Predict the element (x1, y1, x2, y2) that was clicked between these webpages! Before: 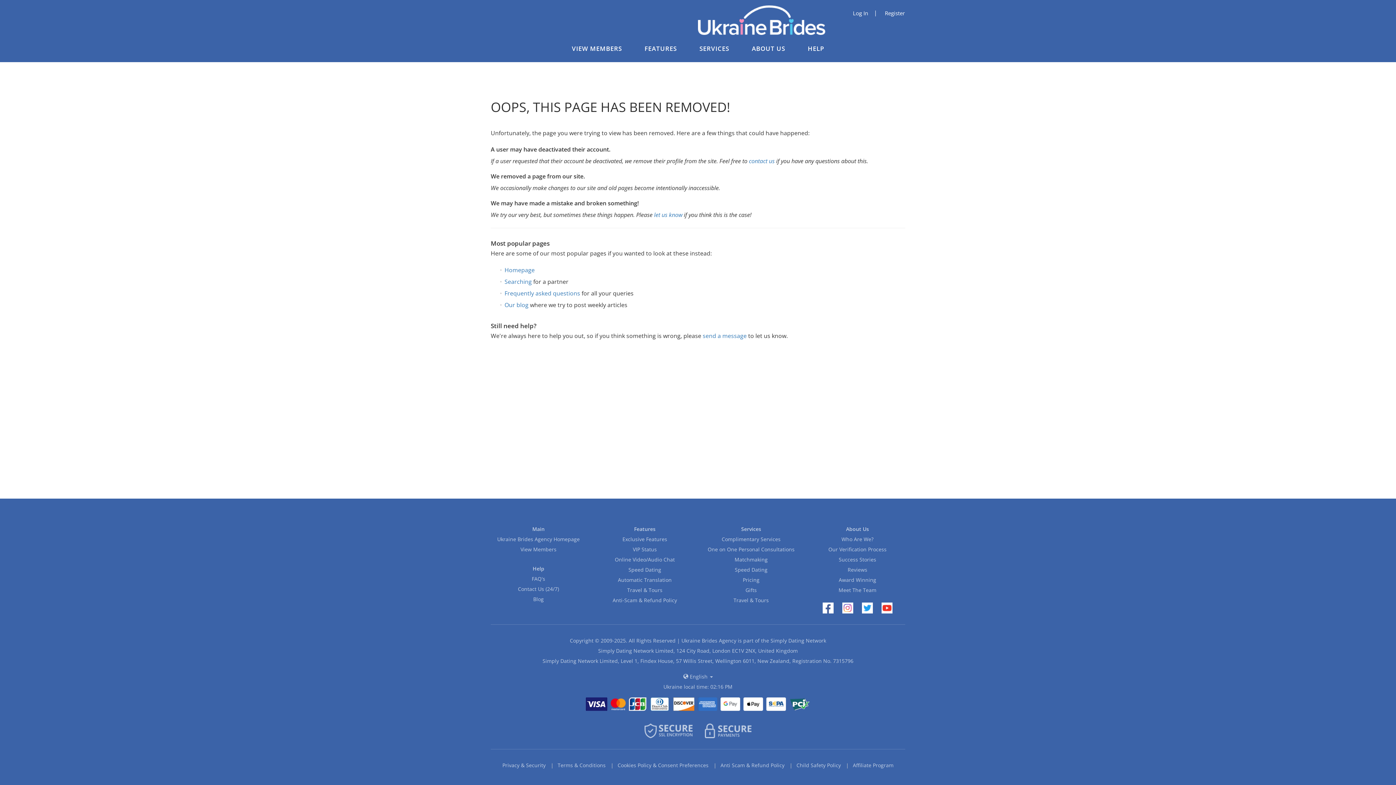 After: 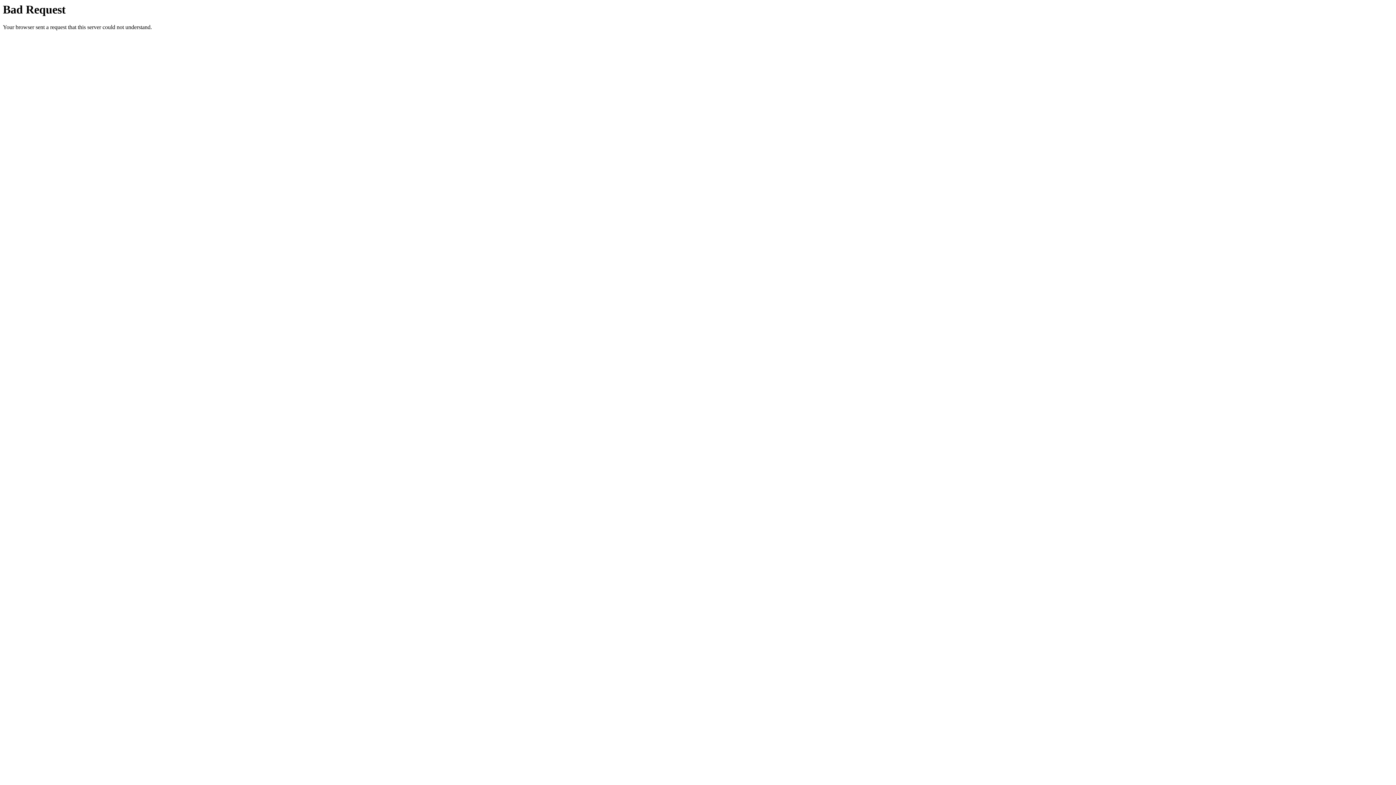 Action: label: FAQ's bbox: (531, 574, 545, 584)